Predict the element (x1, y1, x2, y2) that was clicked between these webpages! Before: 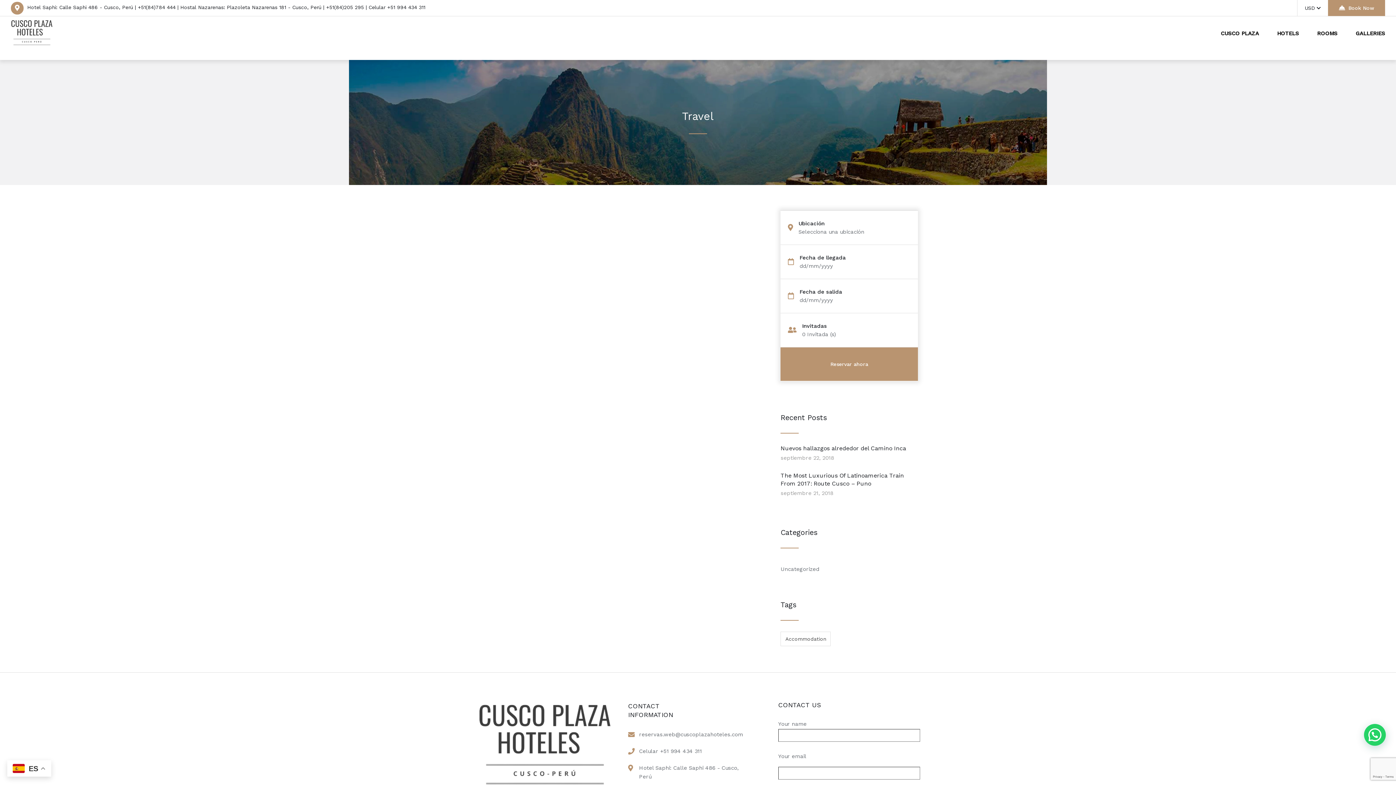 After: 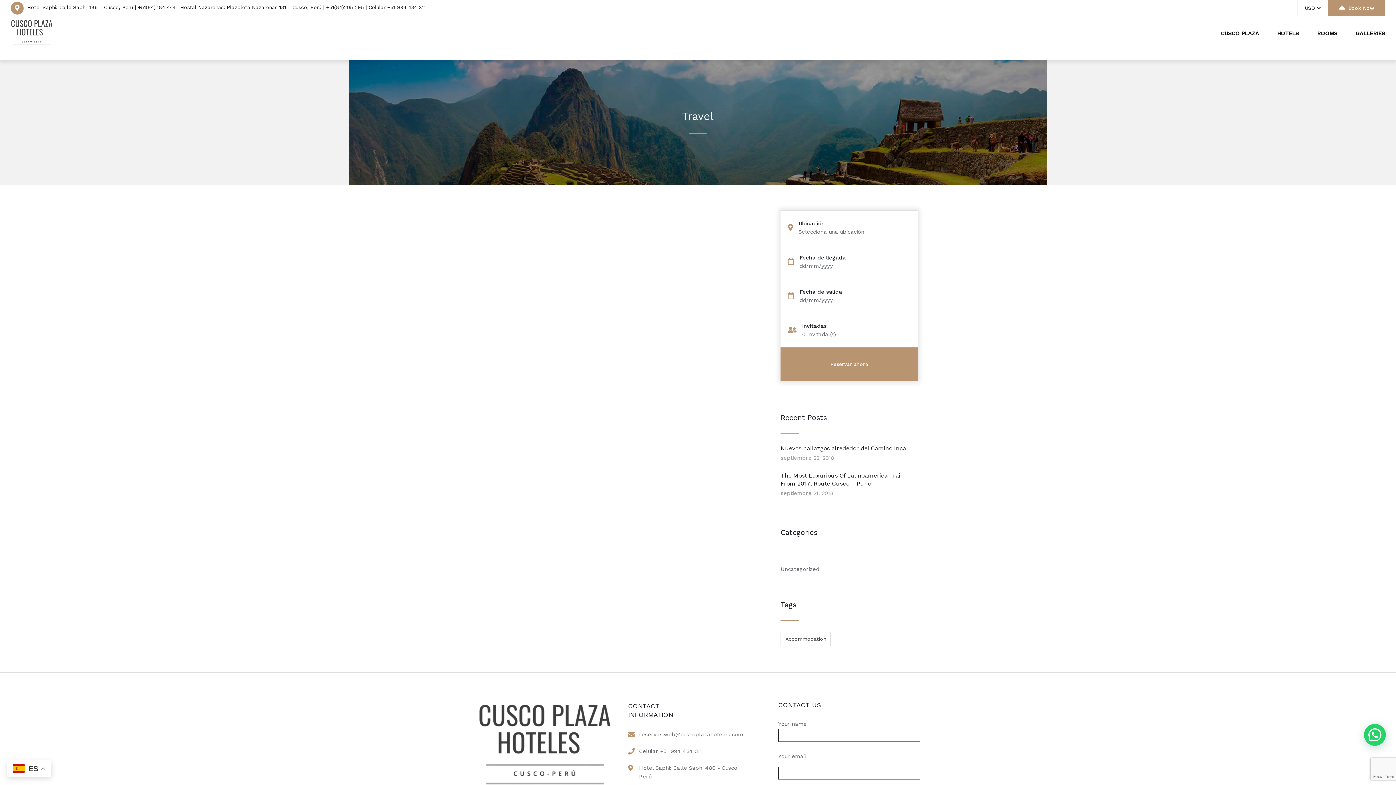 Action: bbox: (639, 731, 743, 738) label: reservas.web@cuscoplazahoteles.com